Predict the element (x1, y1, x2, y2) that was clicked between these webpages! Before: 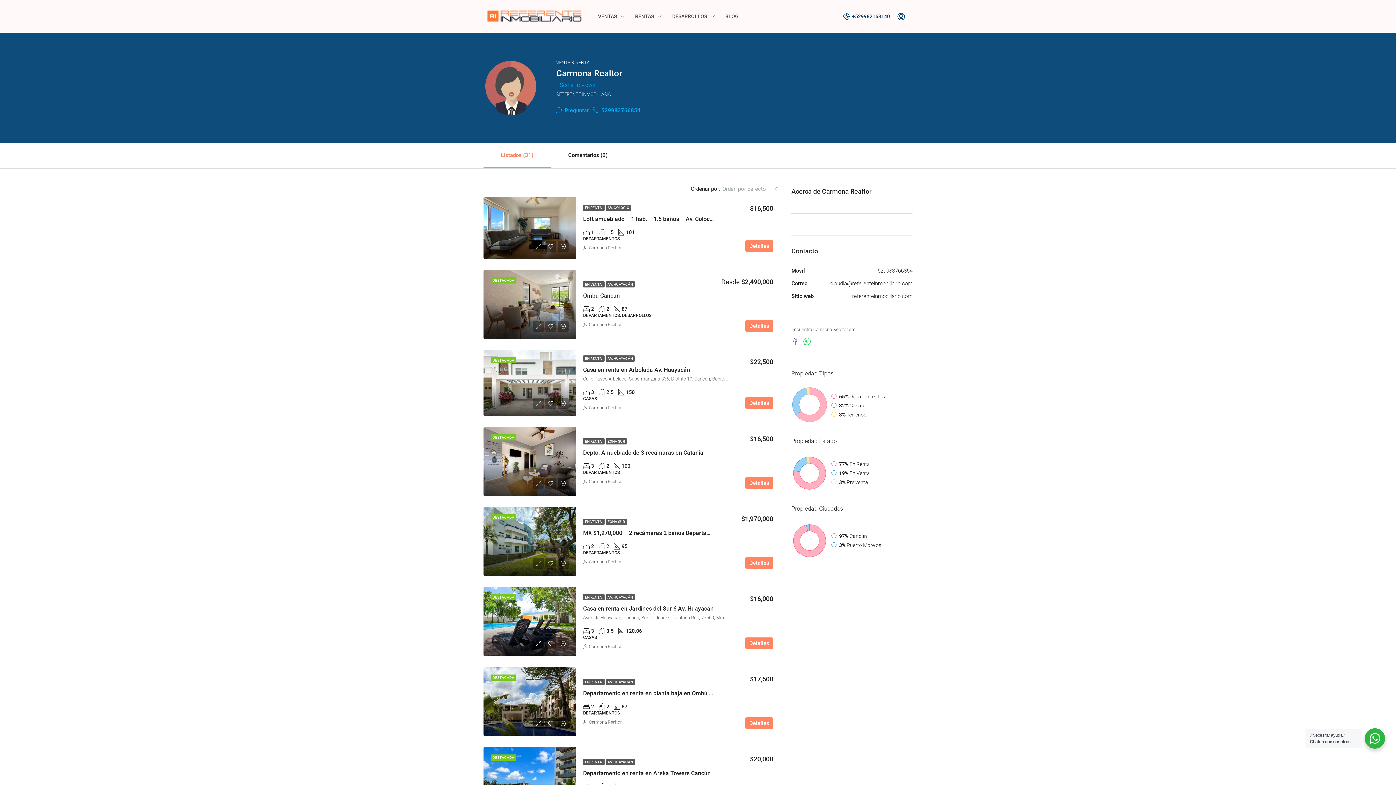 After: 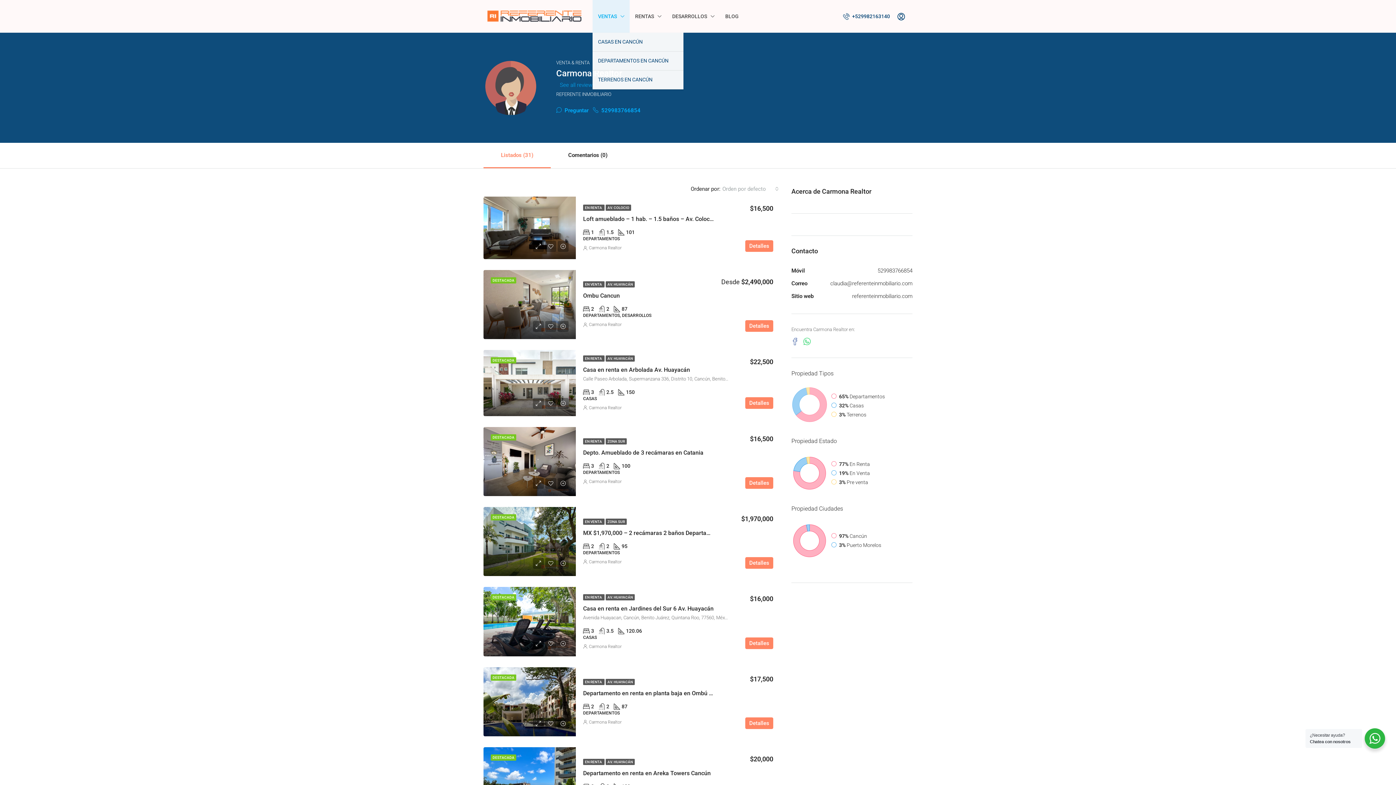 Action: label: VENTAS bbox: (592, 0, 629, 32)